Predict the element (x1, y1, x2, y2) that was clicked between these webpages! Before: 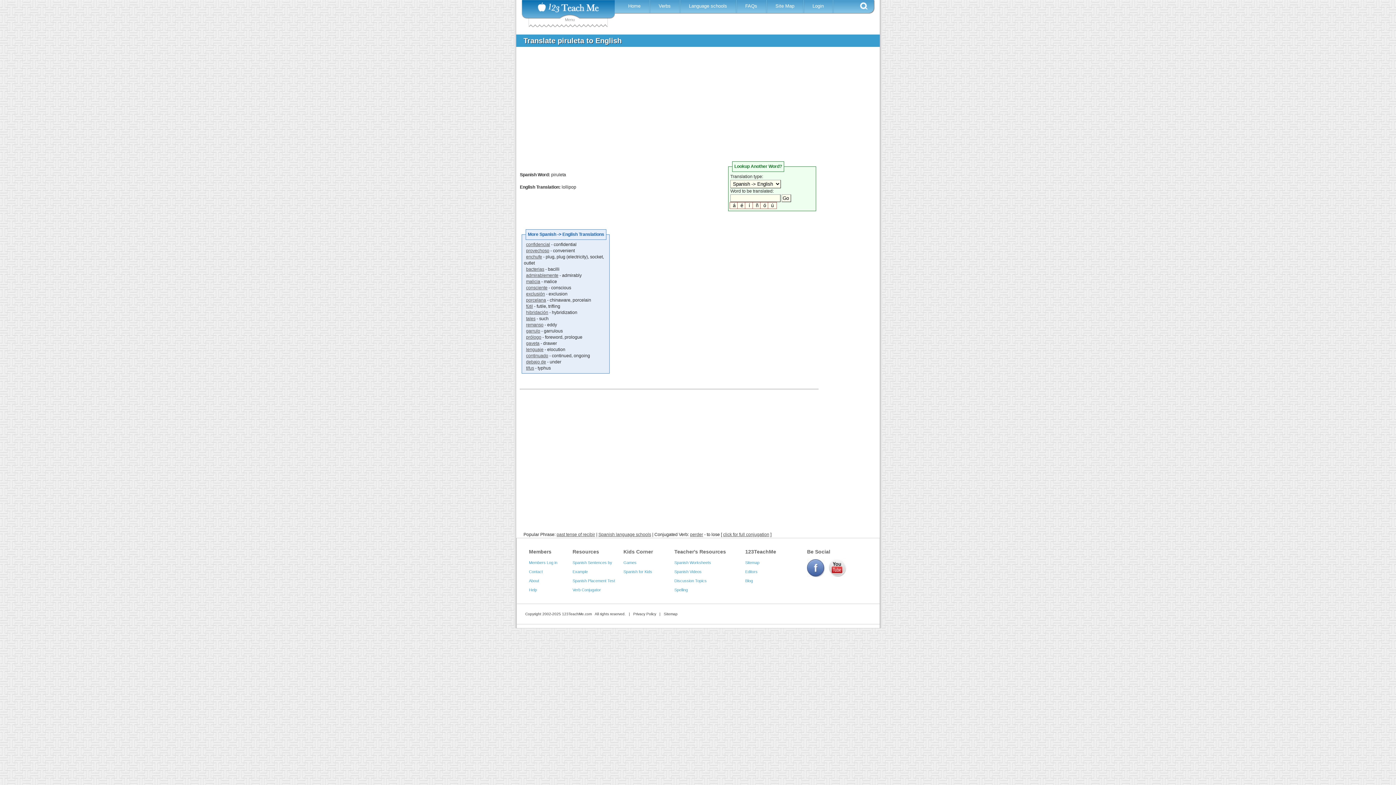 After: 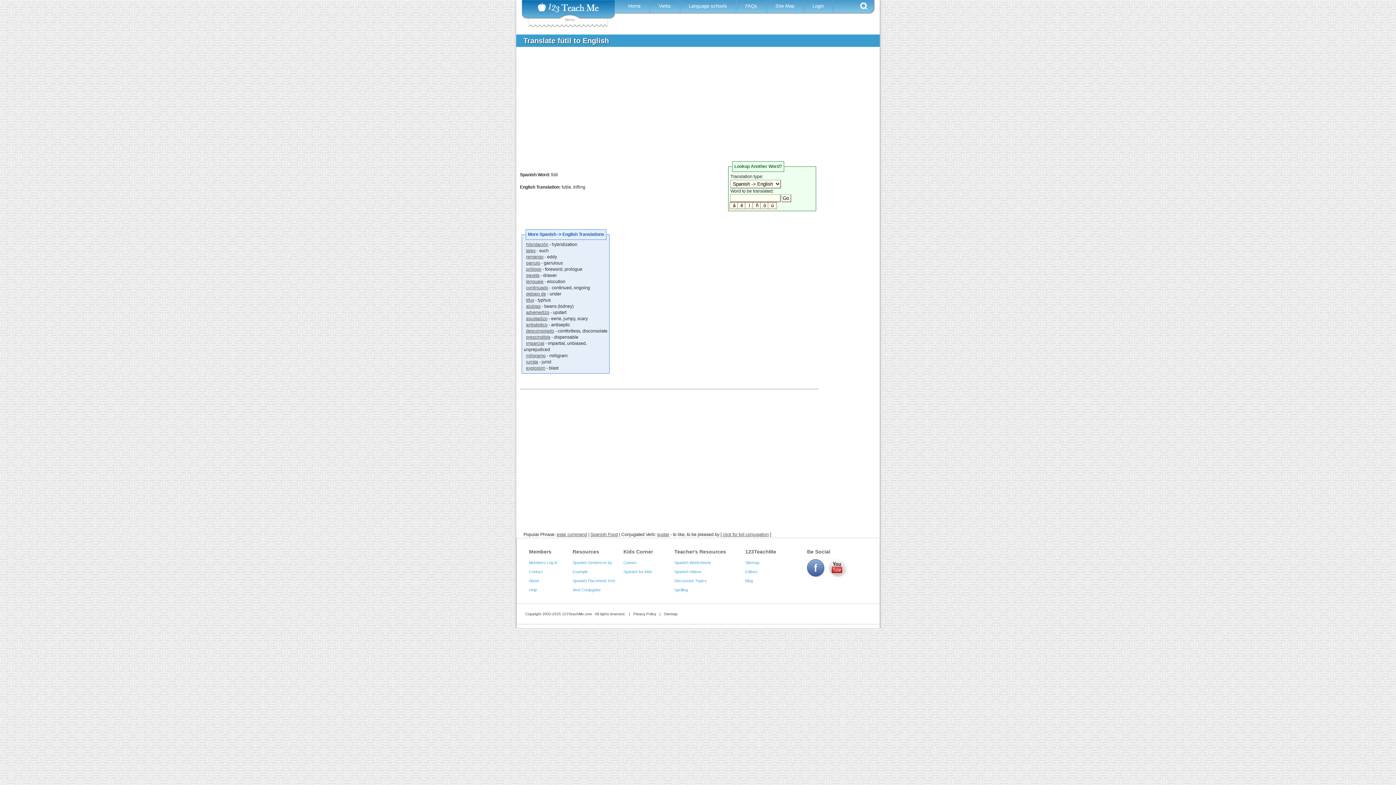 Action: bbox: (526, 304, 533, 309) label: fútil